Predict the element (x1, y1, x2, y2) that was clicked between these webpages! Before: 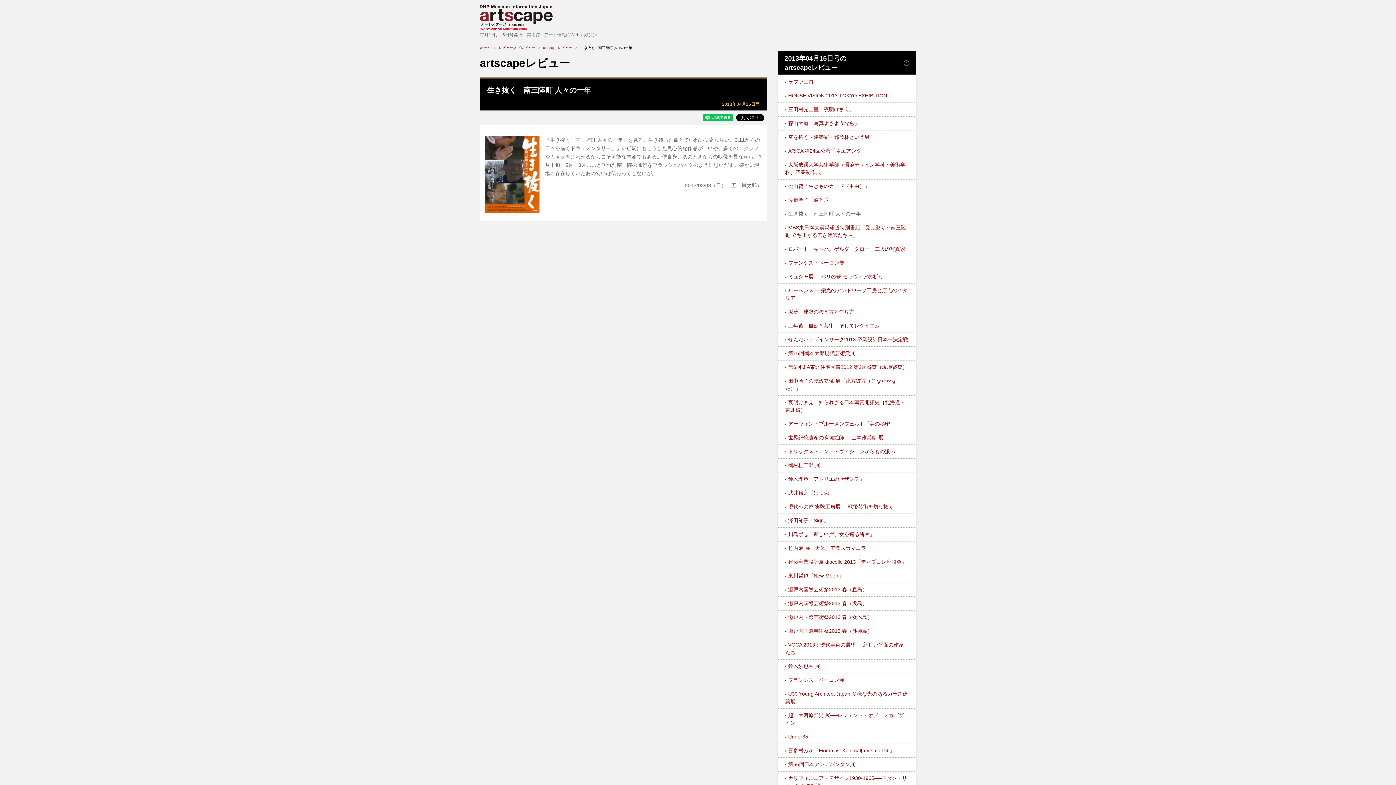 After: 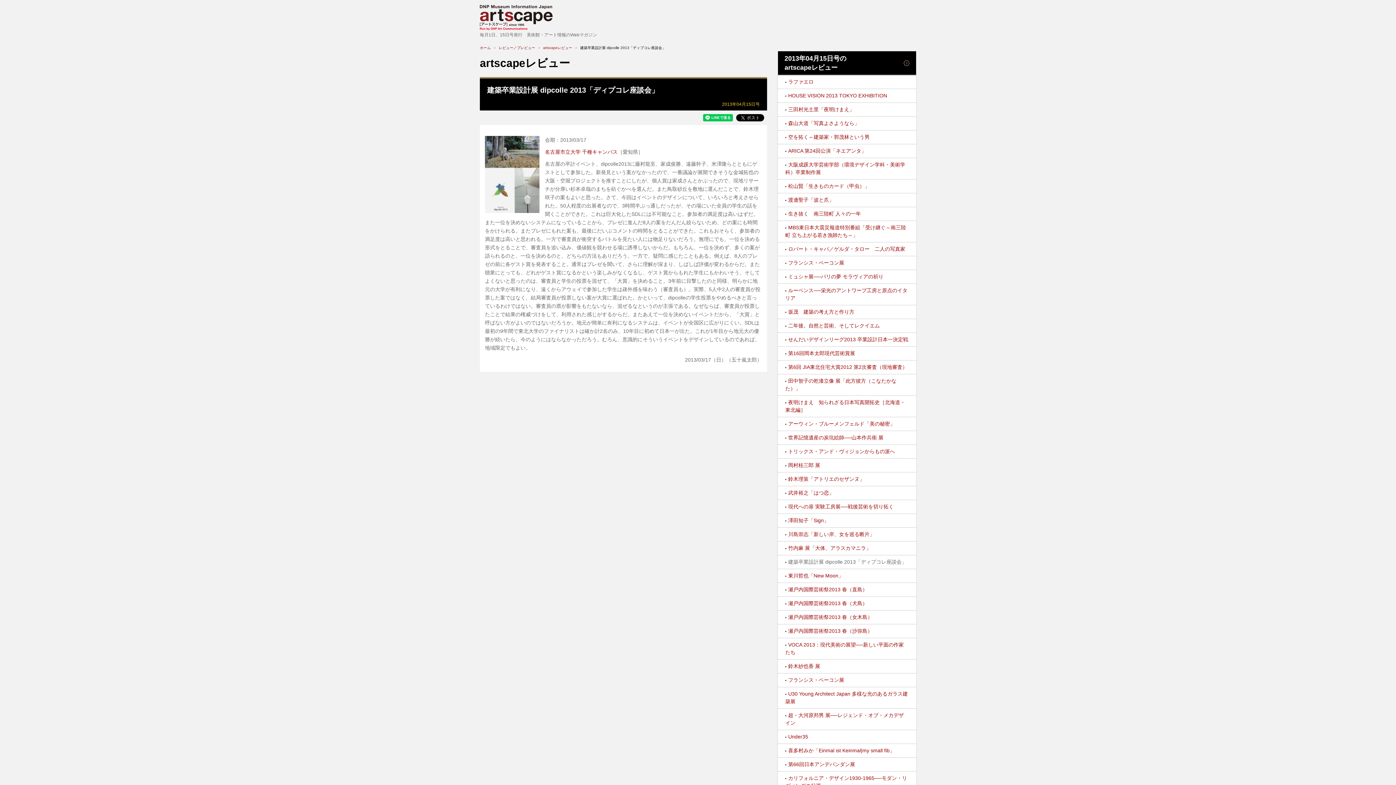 Action: bbox: (788, 559, 906, 565) label: 建築卒業設計展 dipcolle 2013「ディプコレ座談会」